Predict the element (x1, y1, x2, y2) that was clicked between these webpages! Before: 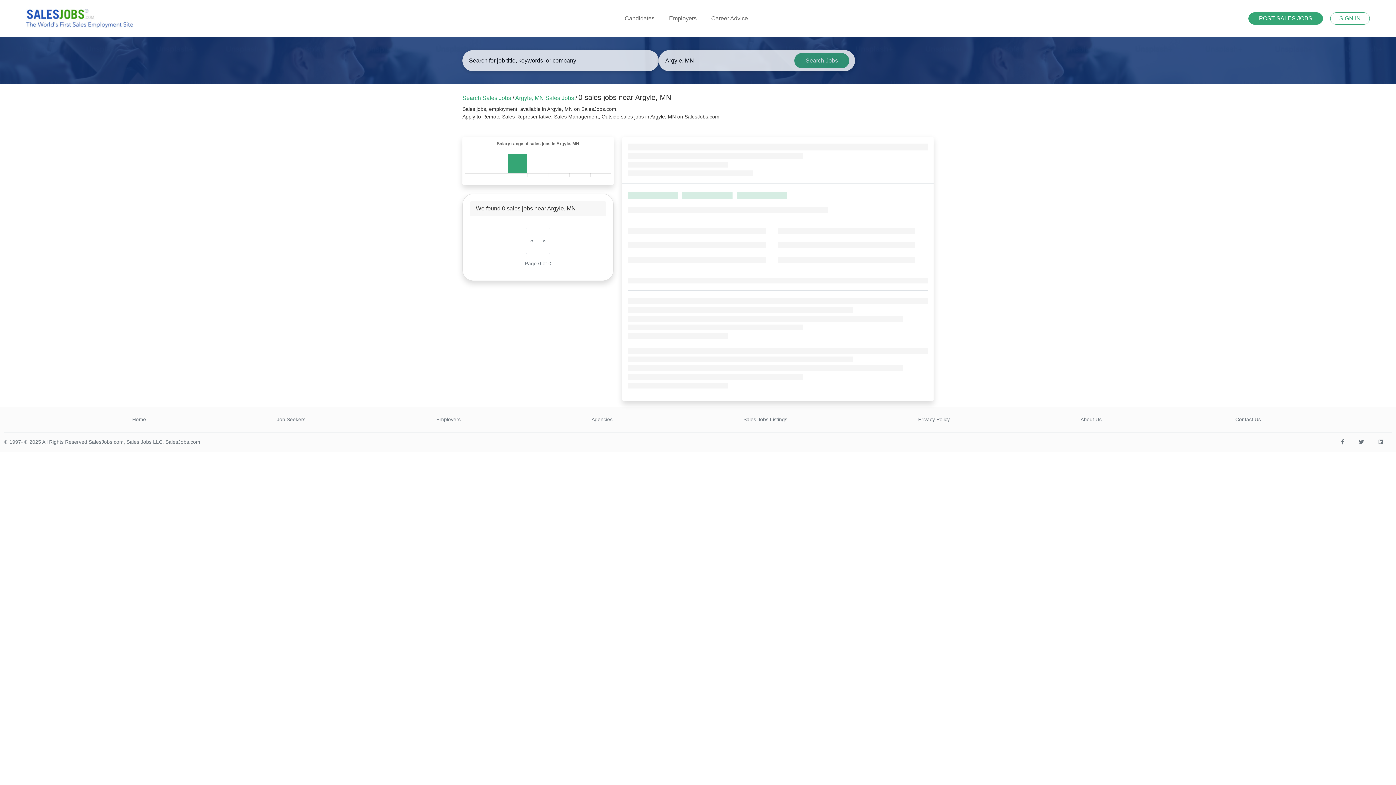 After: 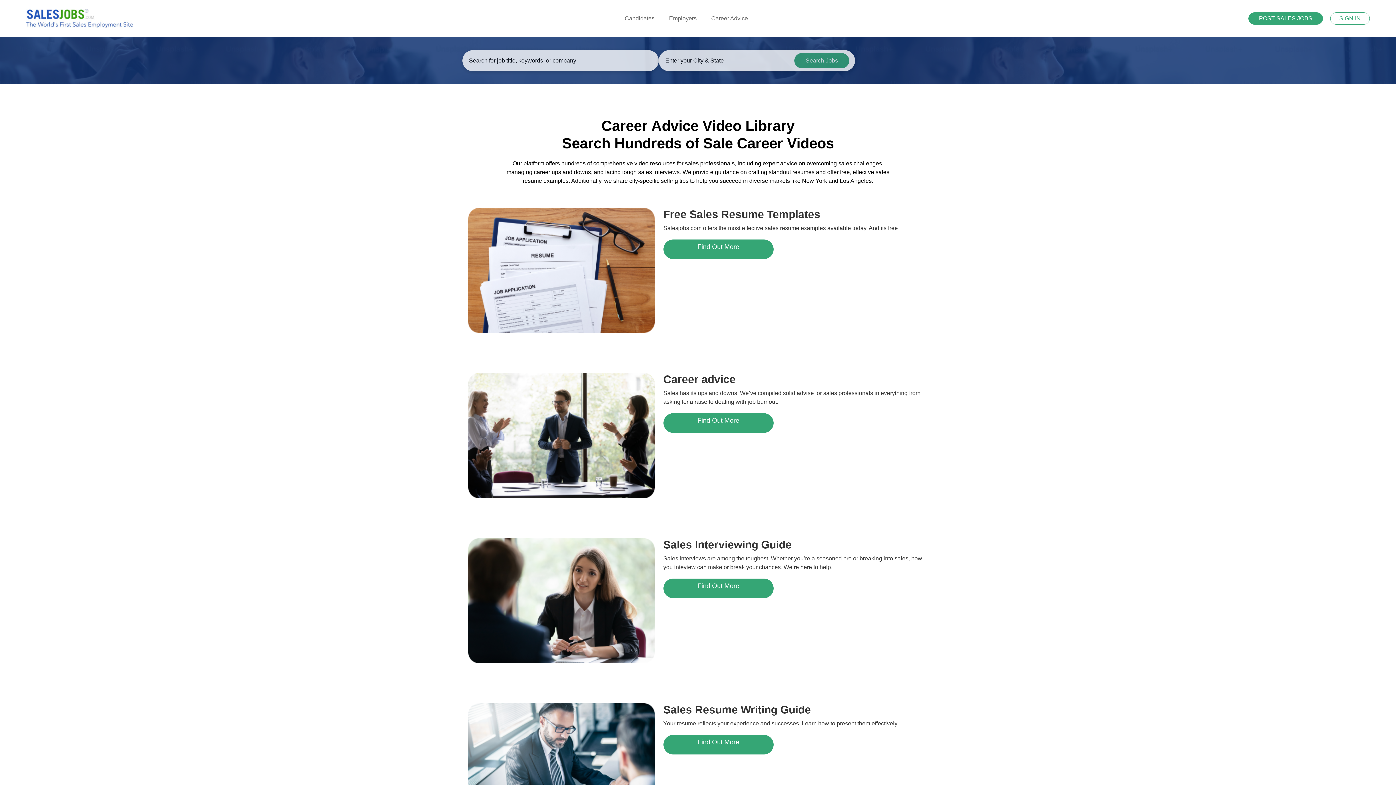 Action: label: Career Advice bbox: (708, 11, 751, 25)